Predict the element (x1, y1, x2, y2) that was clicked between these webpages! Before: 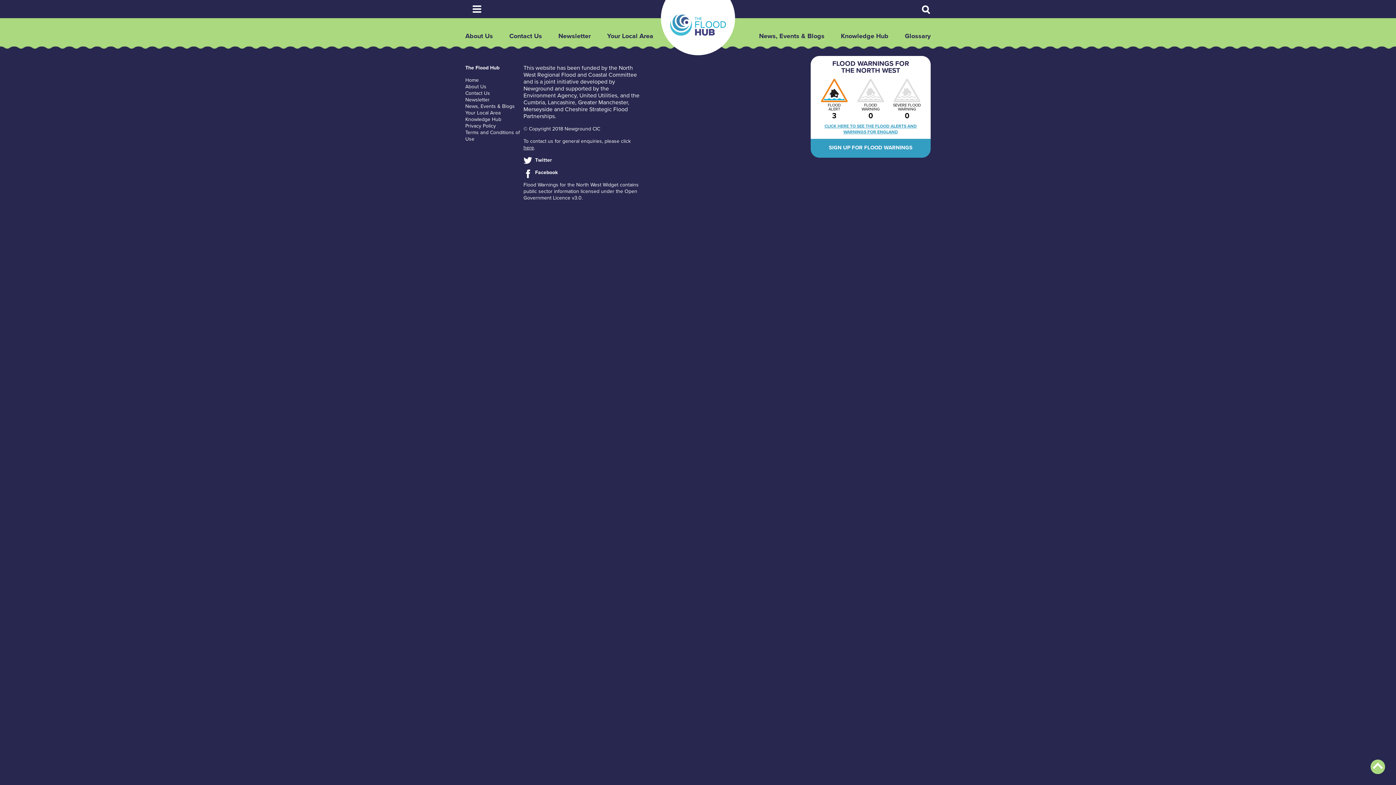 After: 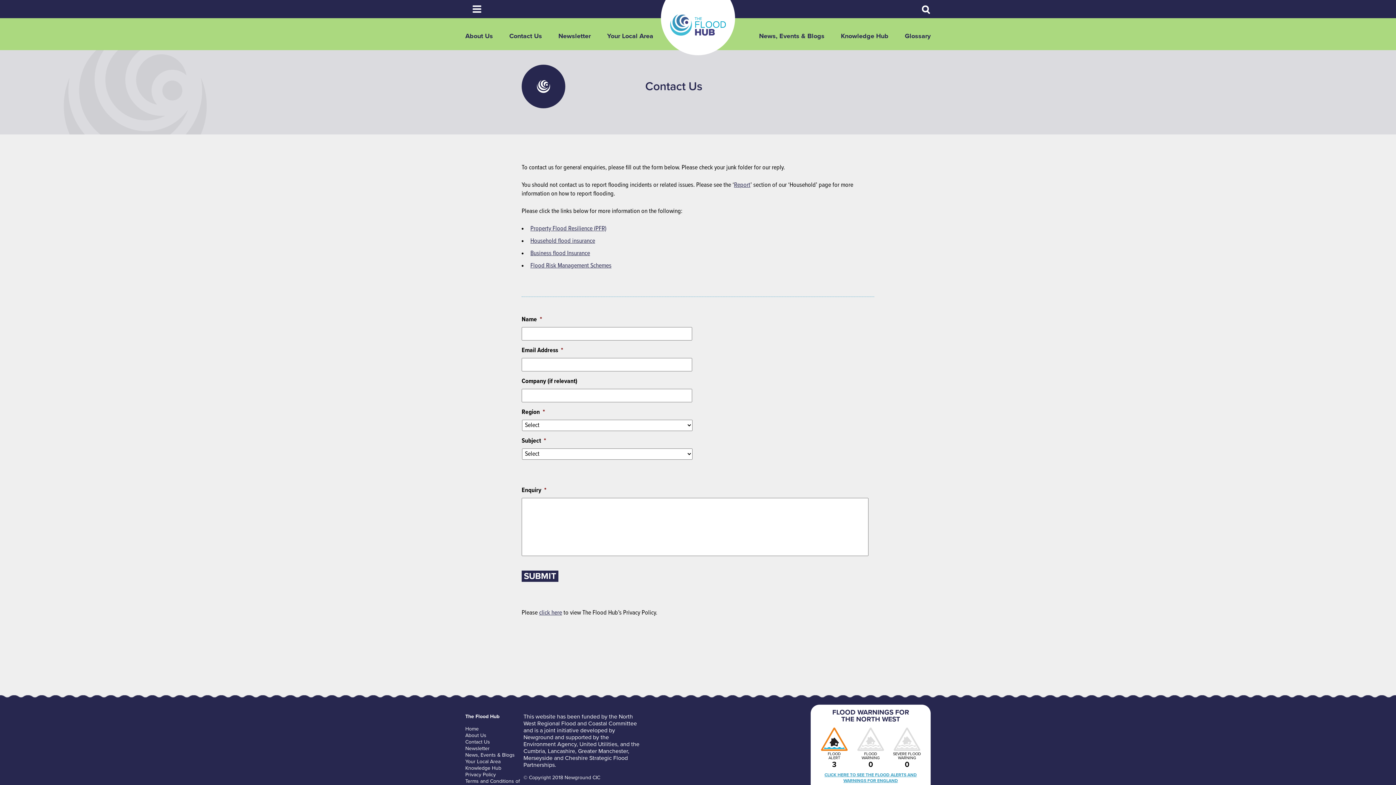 Action: bbox: (465, 90, 490, 96) label: Contact Us